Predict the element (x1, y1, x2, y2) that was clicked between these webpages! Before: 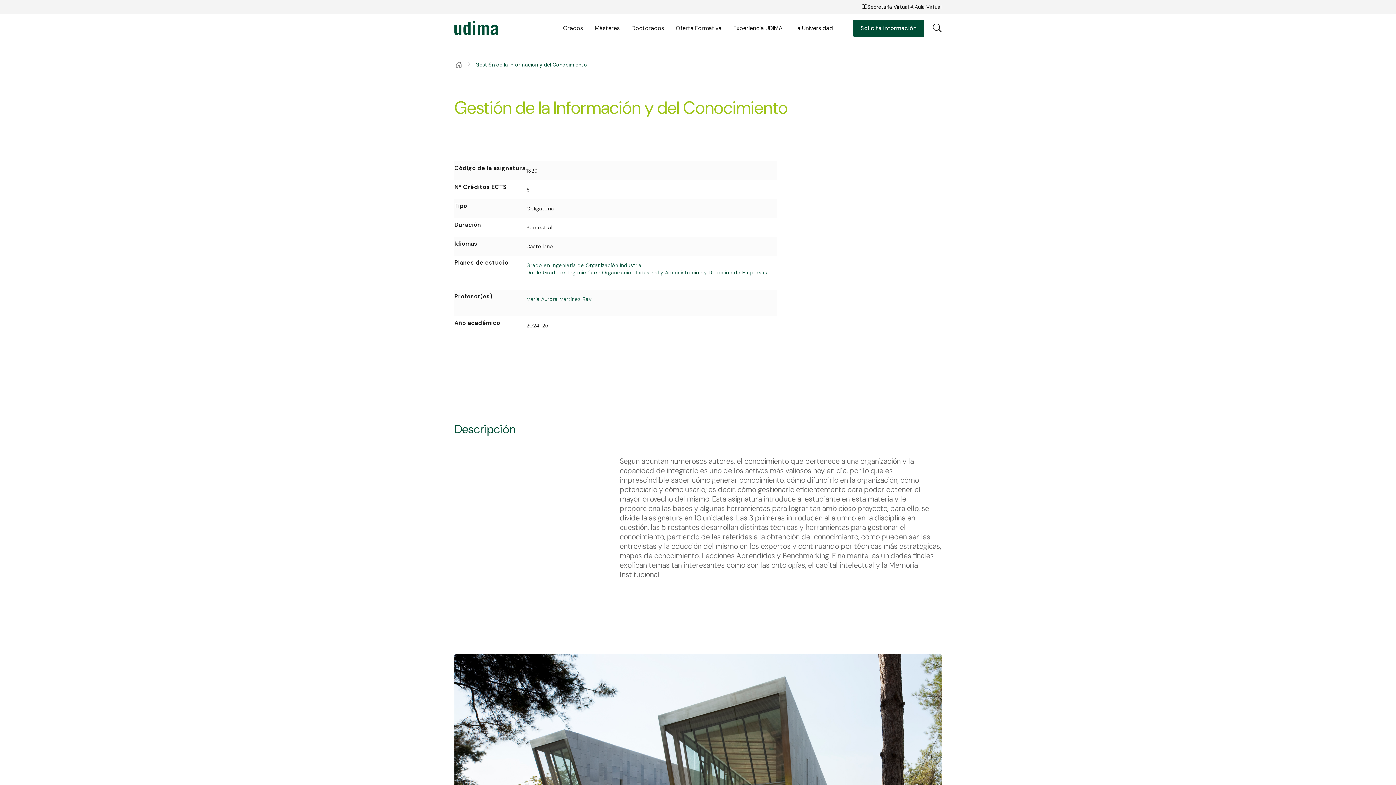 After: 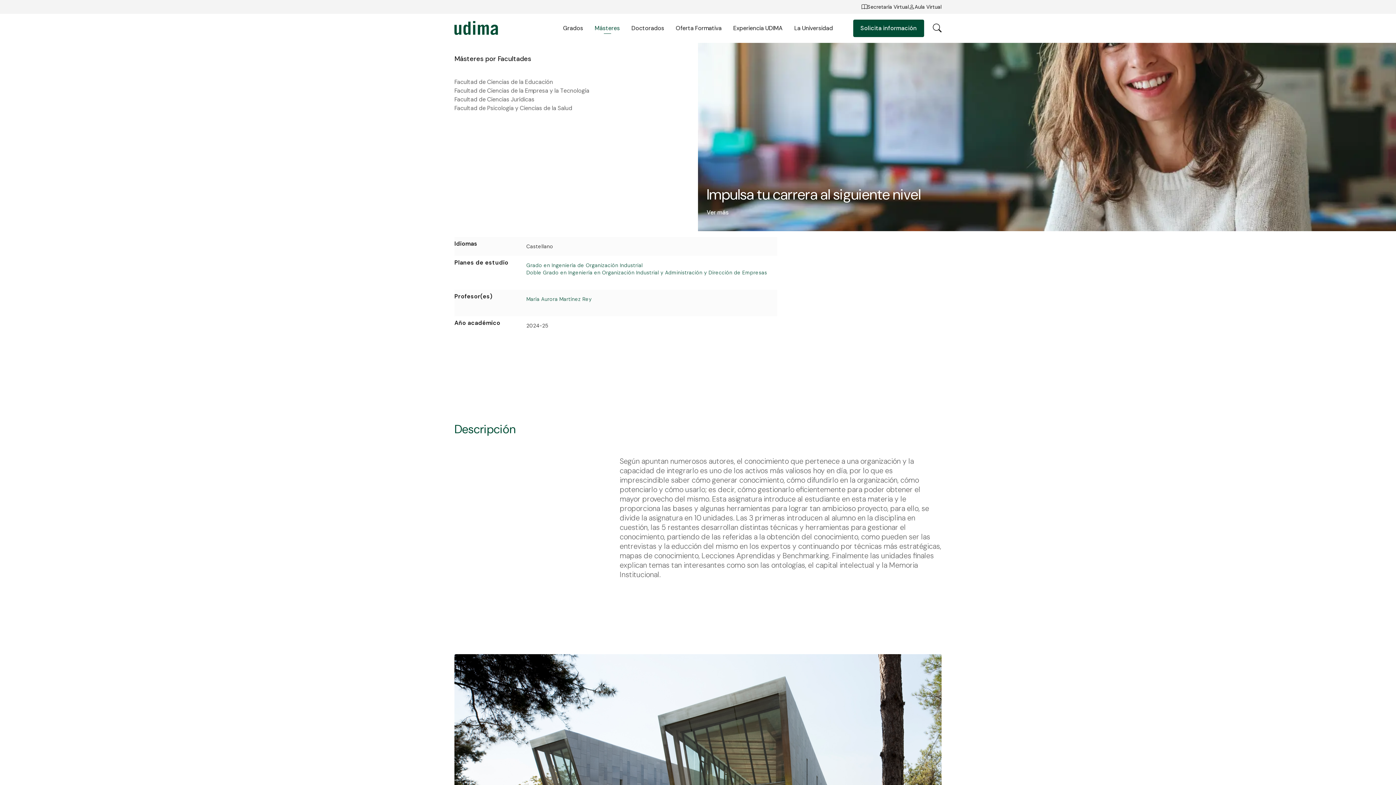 Action: bbox: (589, 19, 625, 37) label: Másteres